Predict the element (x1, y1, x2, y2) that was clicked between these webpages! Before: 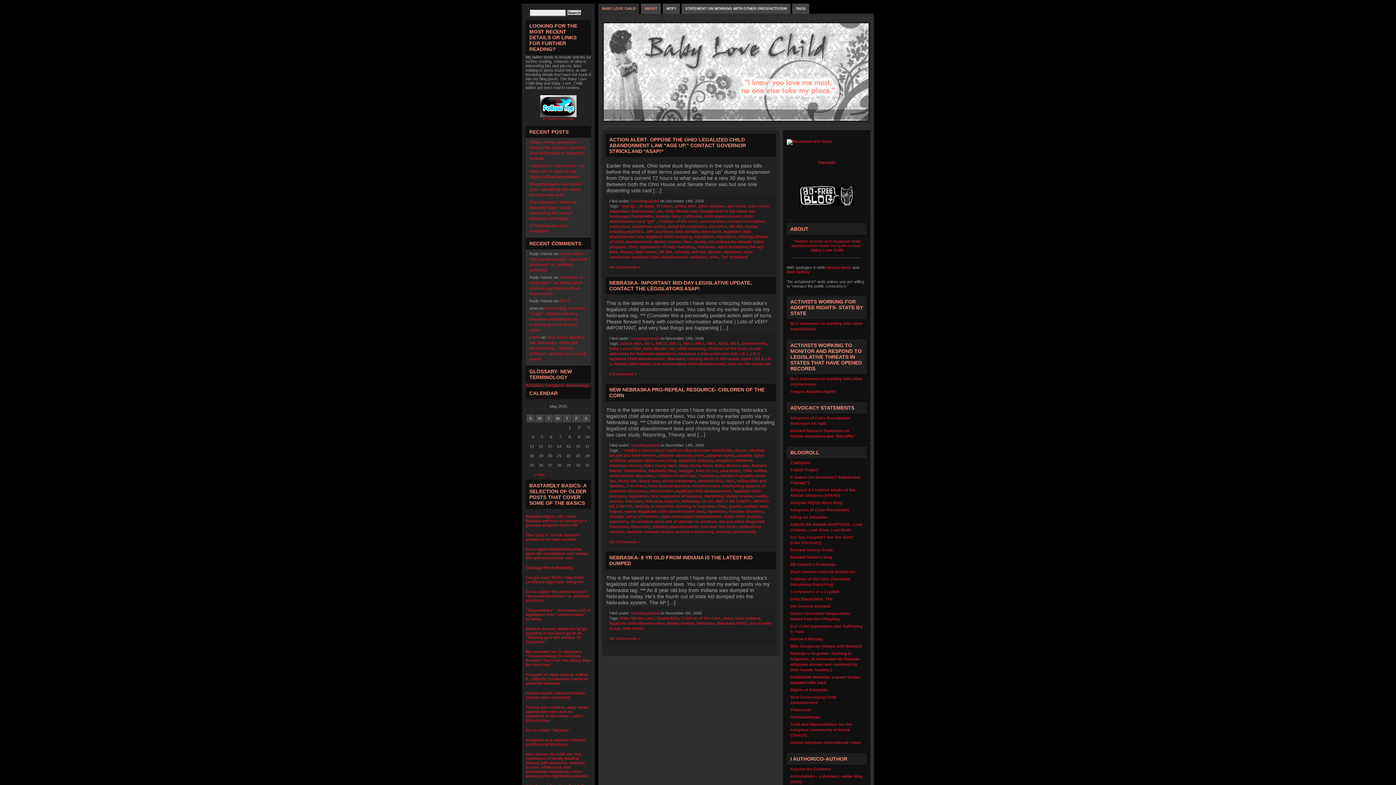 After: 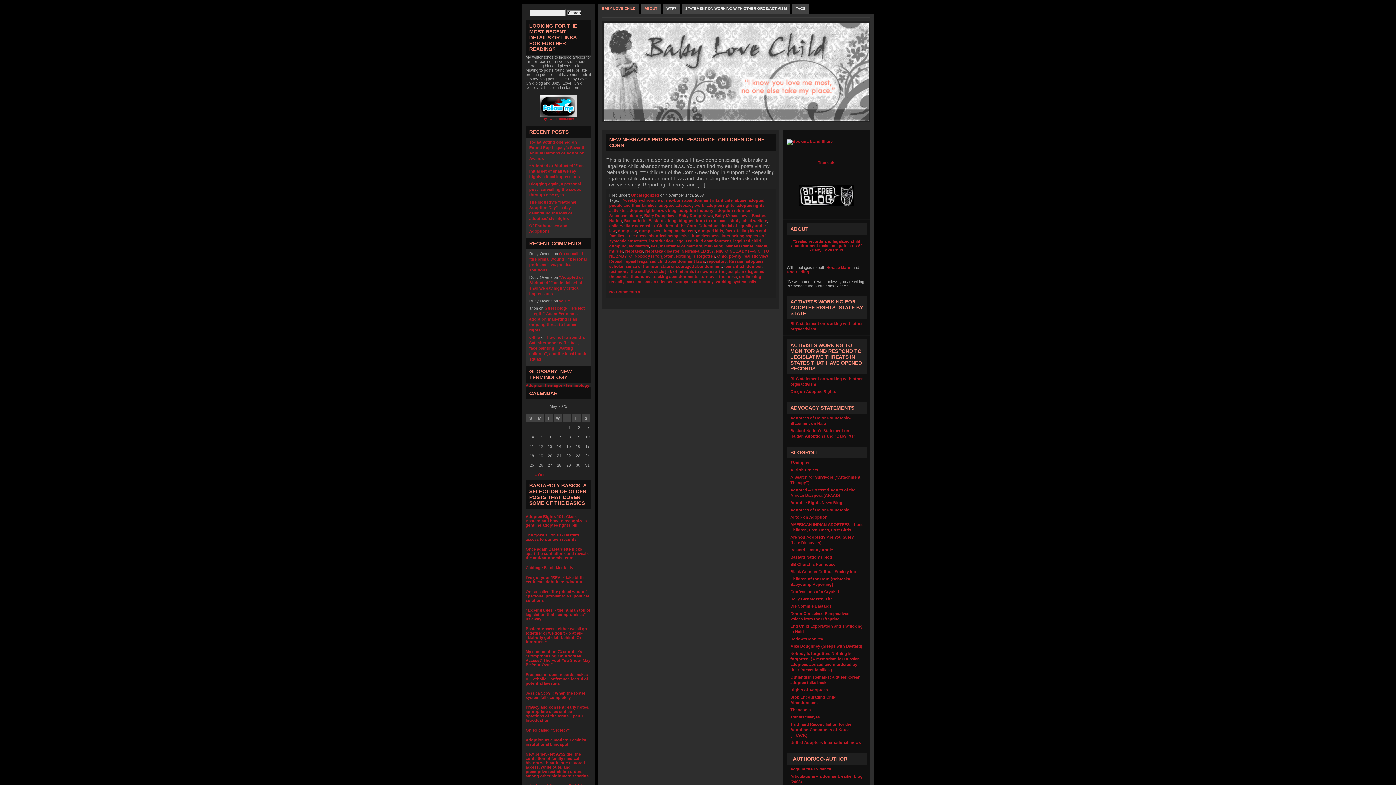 Action: bbox: (724, 514, 761, 518) label: teens ditch dumper